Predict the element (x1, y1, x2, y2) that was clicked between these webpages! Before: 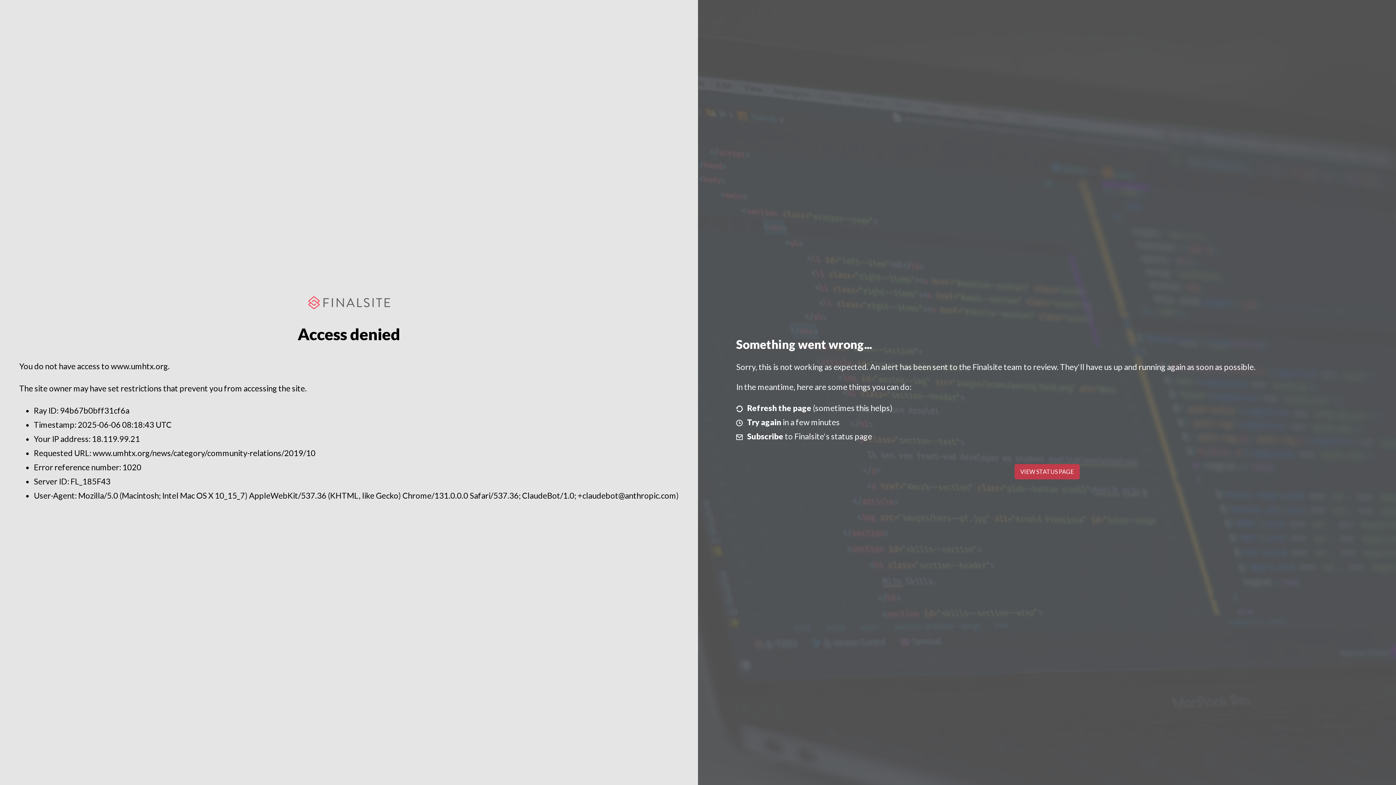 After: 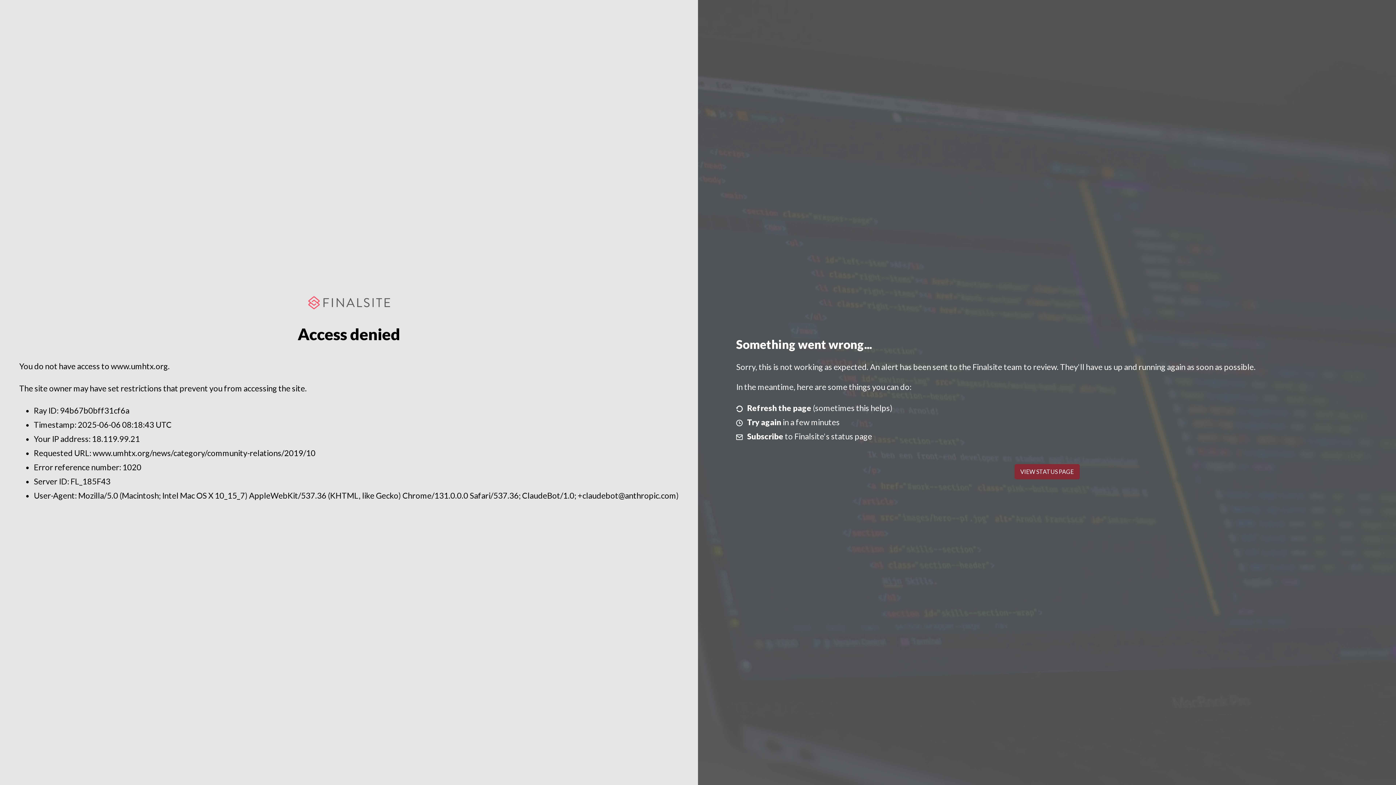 Action: bbox: (1014, 464, 1079, 479) label: VIEW STATUS PAGE